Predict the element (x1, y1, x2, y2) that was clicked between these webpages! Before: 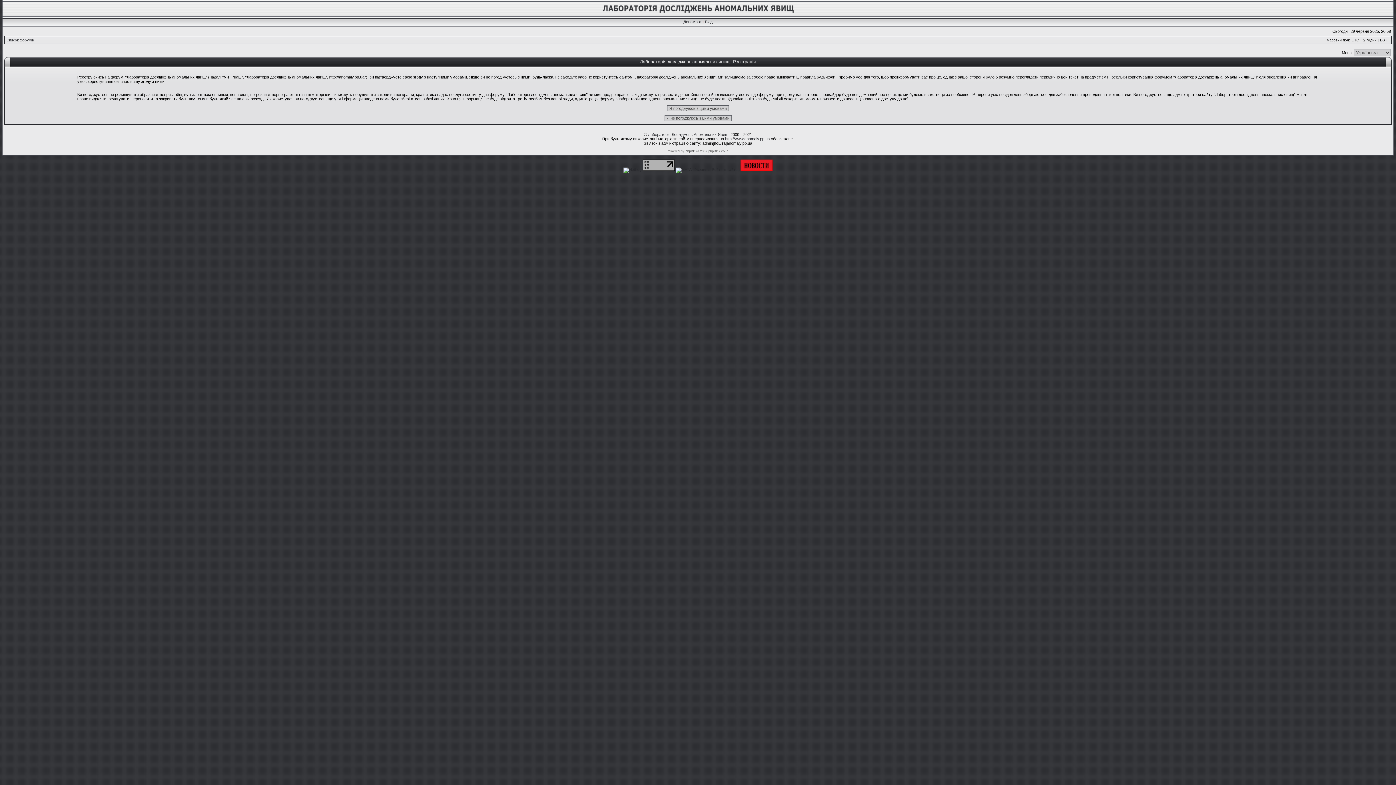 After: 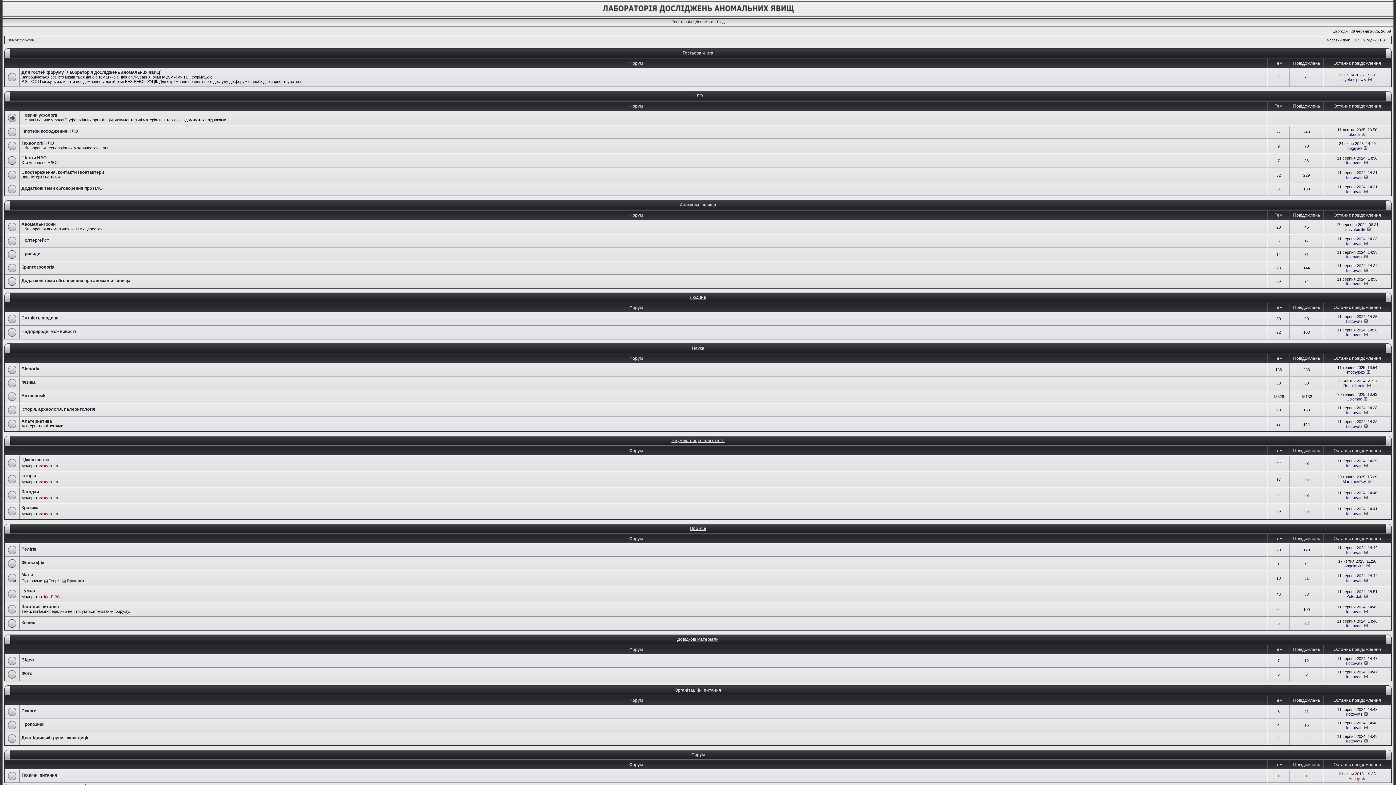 Action: label: http://www.anomaly.pp.ua bbox: (725, 136, 770, 141)